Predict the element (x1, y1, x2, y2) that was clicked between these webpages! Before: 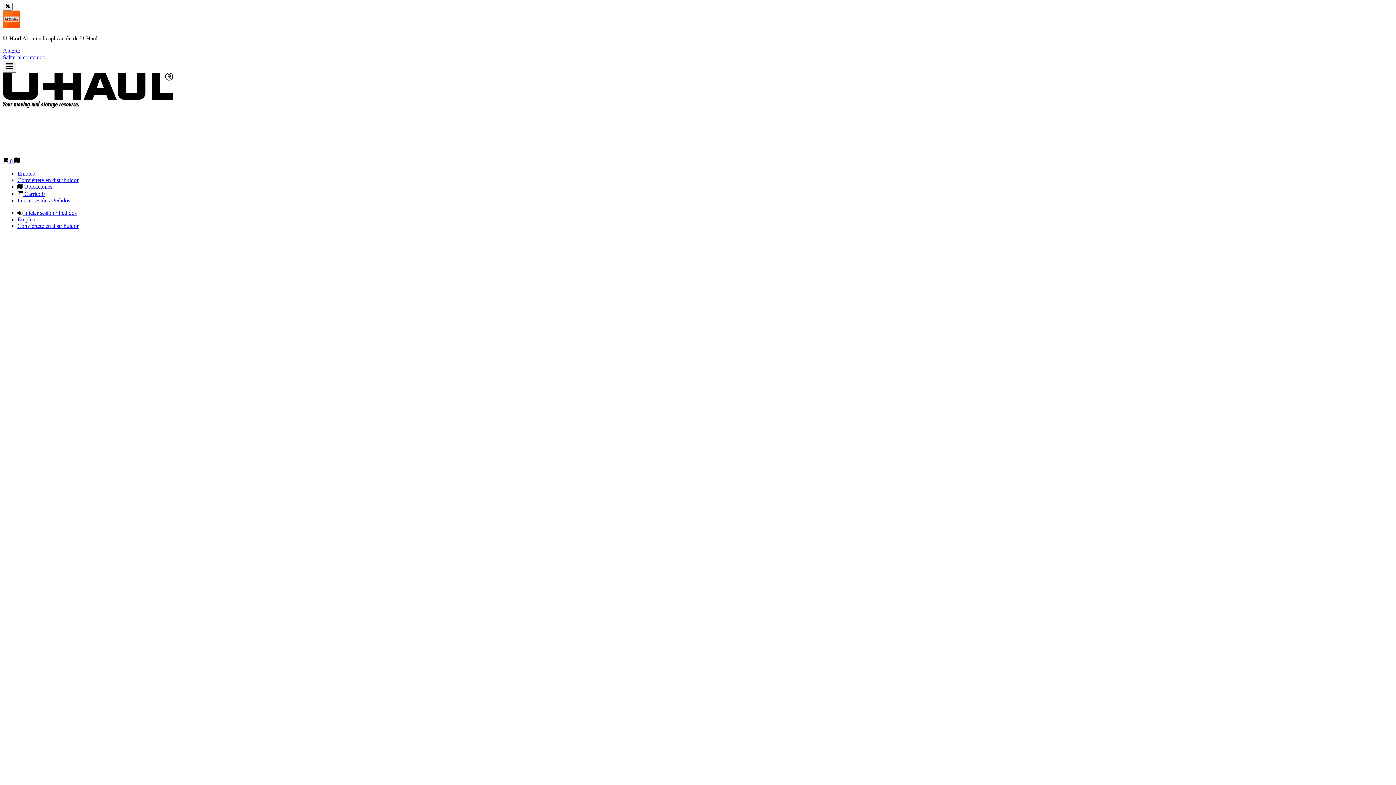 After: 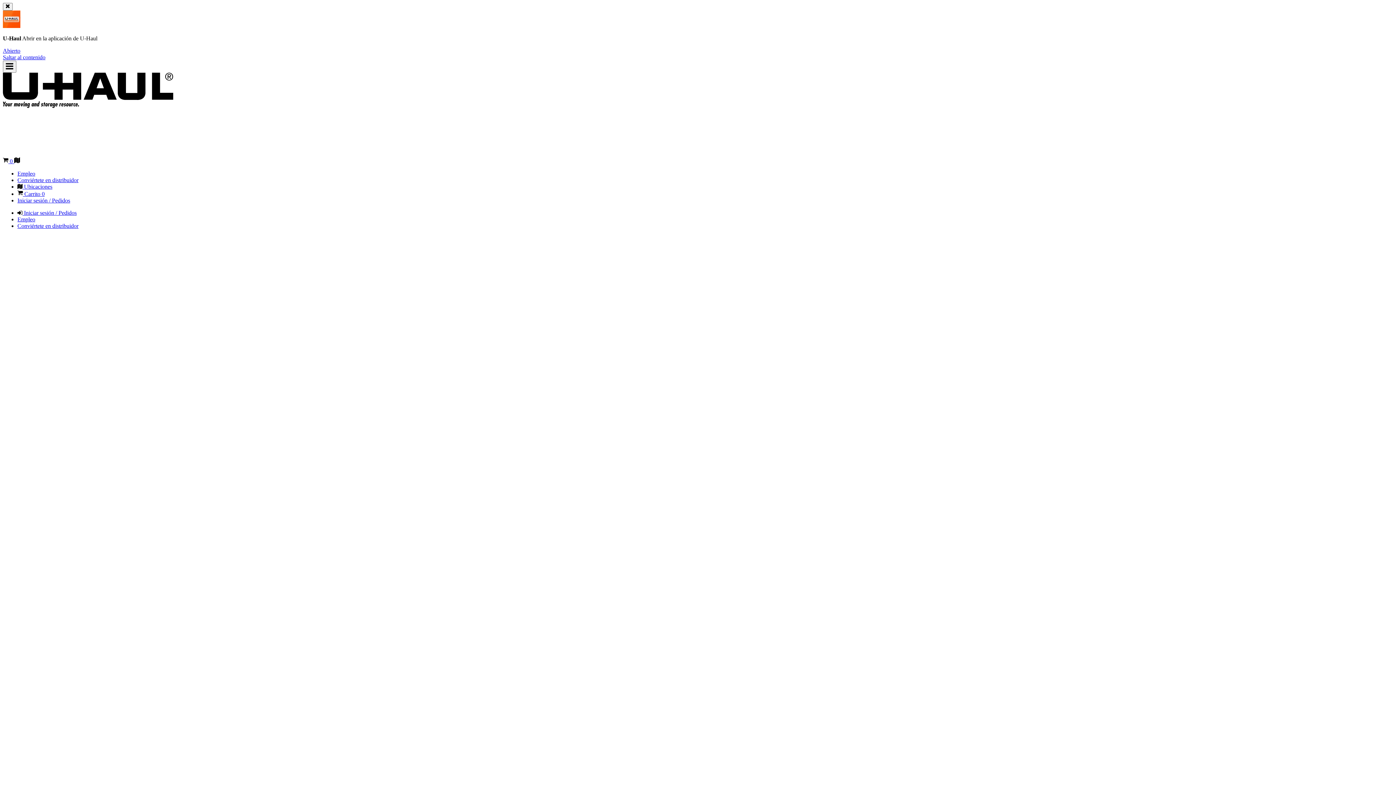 Action: label: Iniciar sesión / Pedidos bbox: (17, 197, 70, 203)